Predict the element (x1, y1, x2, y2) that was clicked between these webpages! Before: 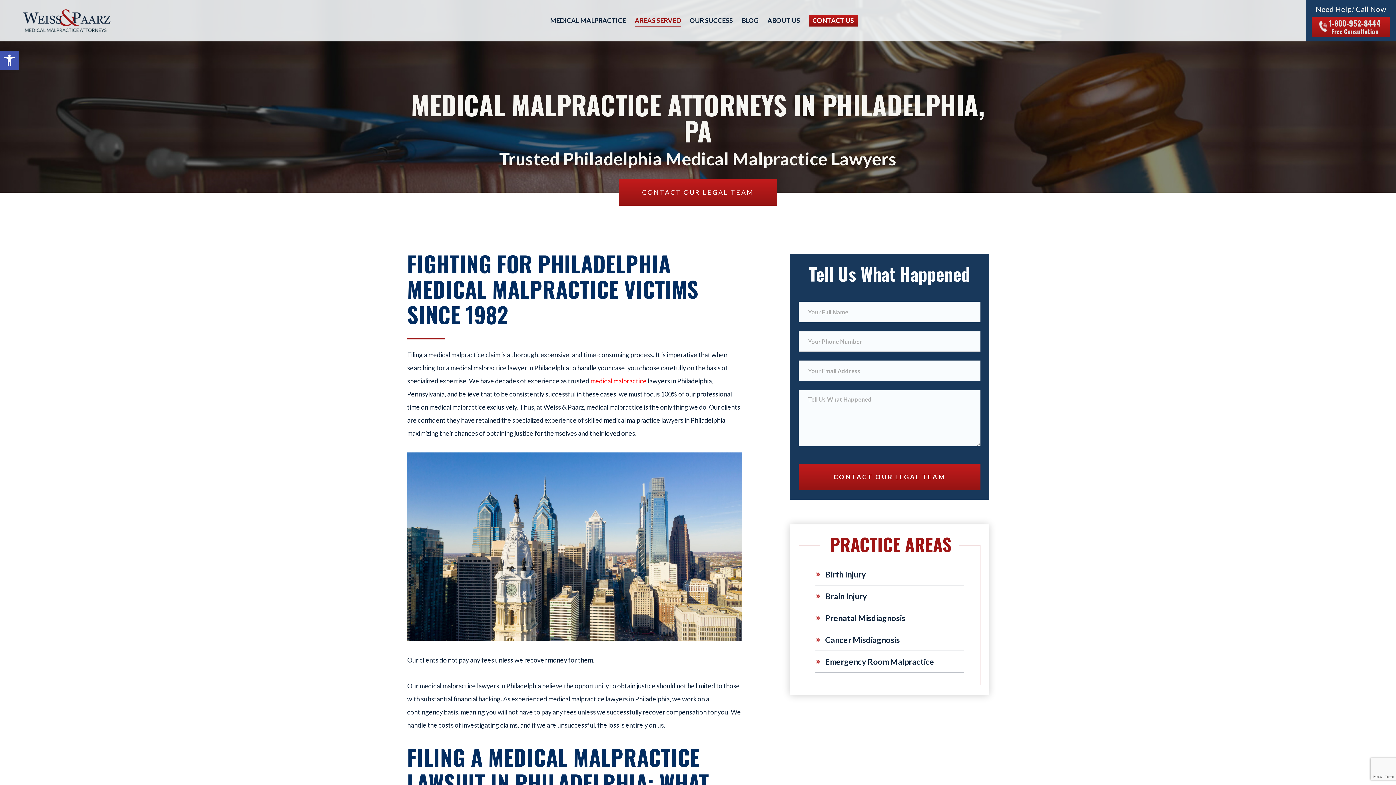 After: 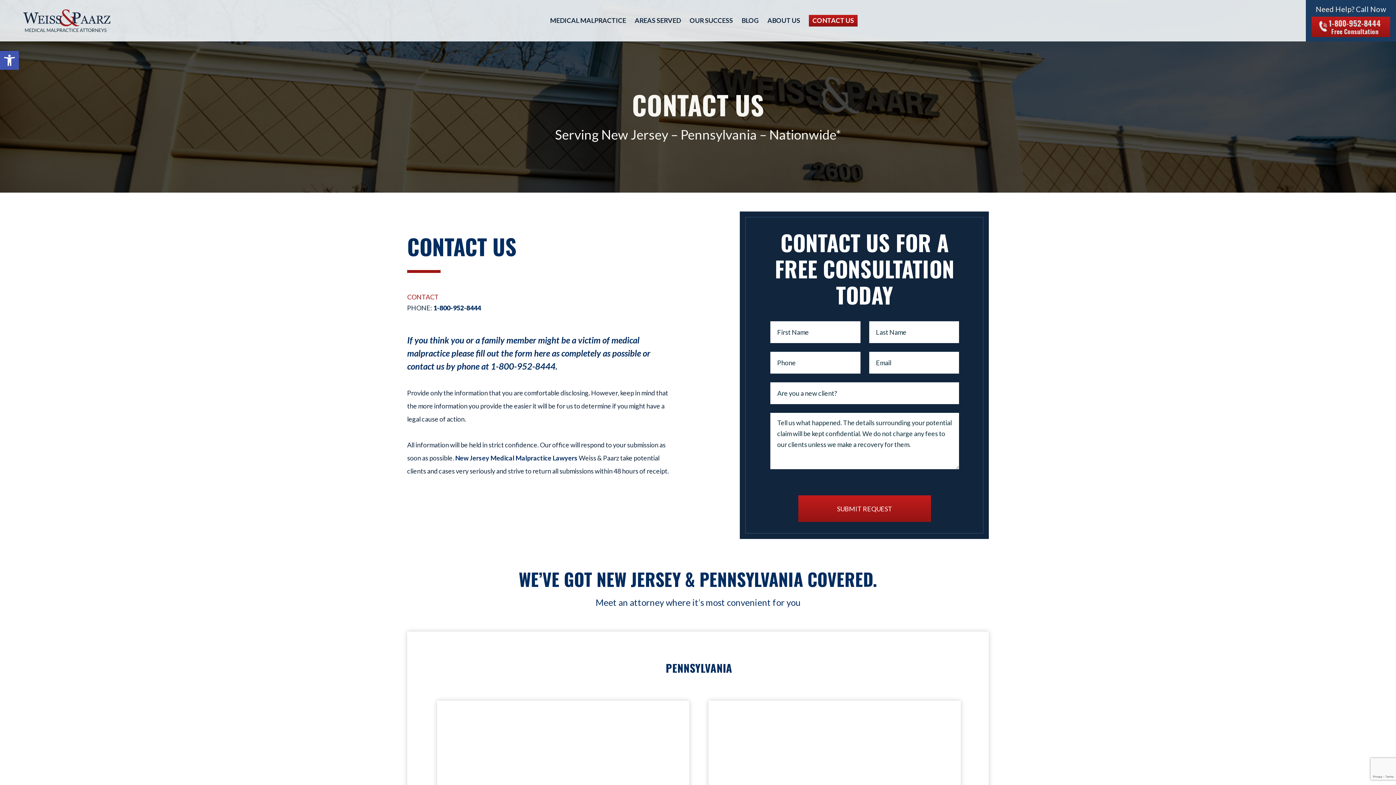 Action: label: CONTACT US bbox: (809, 14, 857, 26)